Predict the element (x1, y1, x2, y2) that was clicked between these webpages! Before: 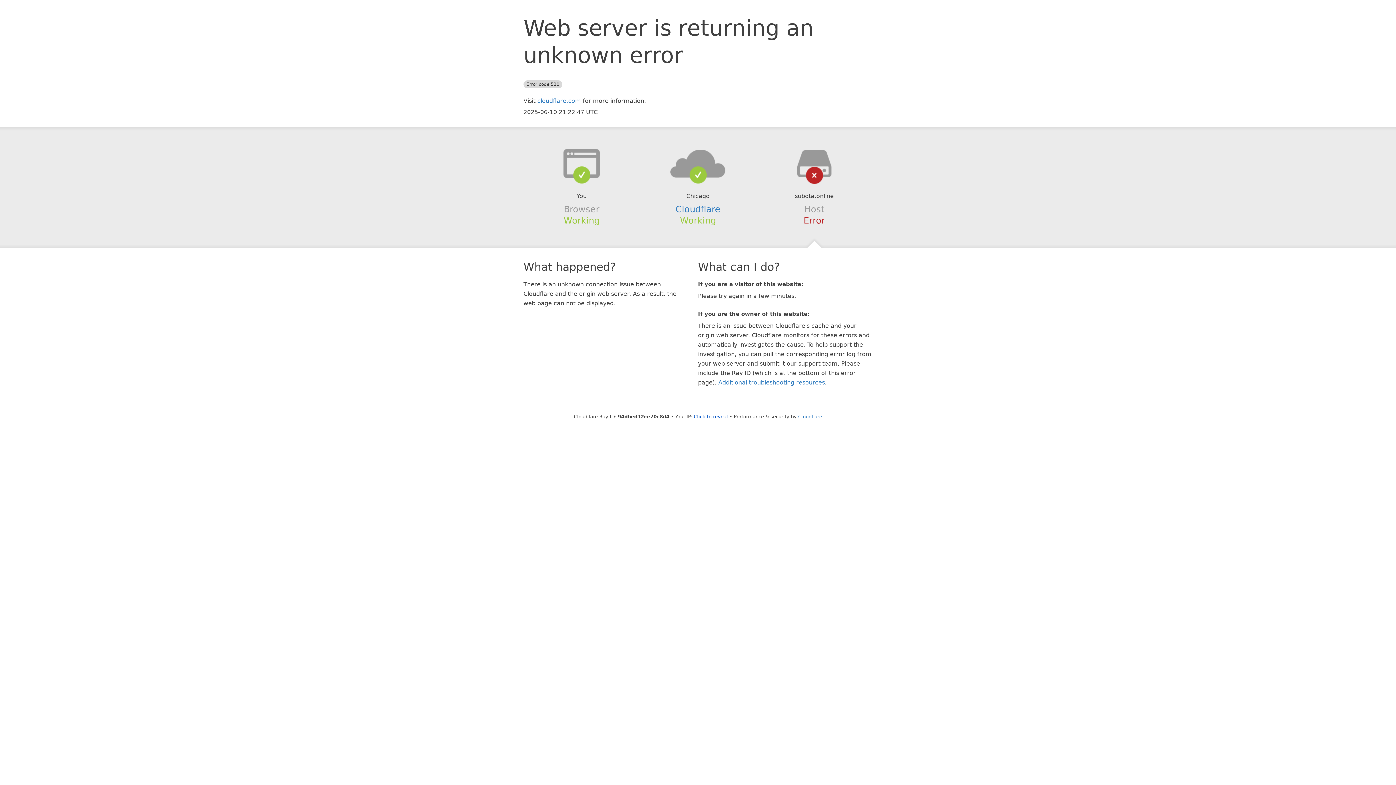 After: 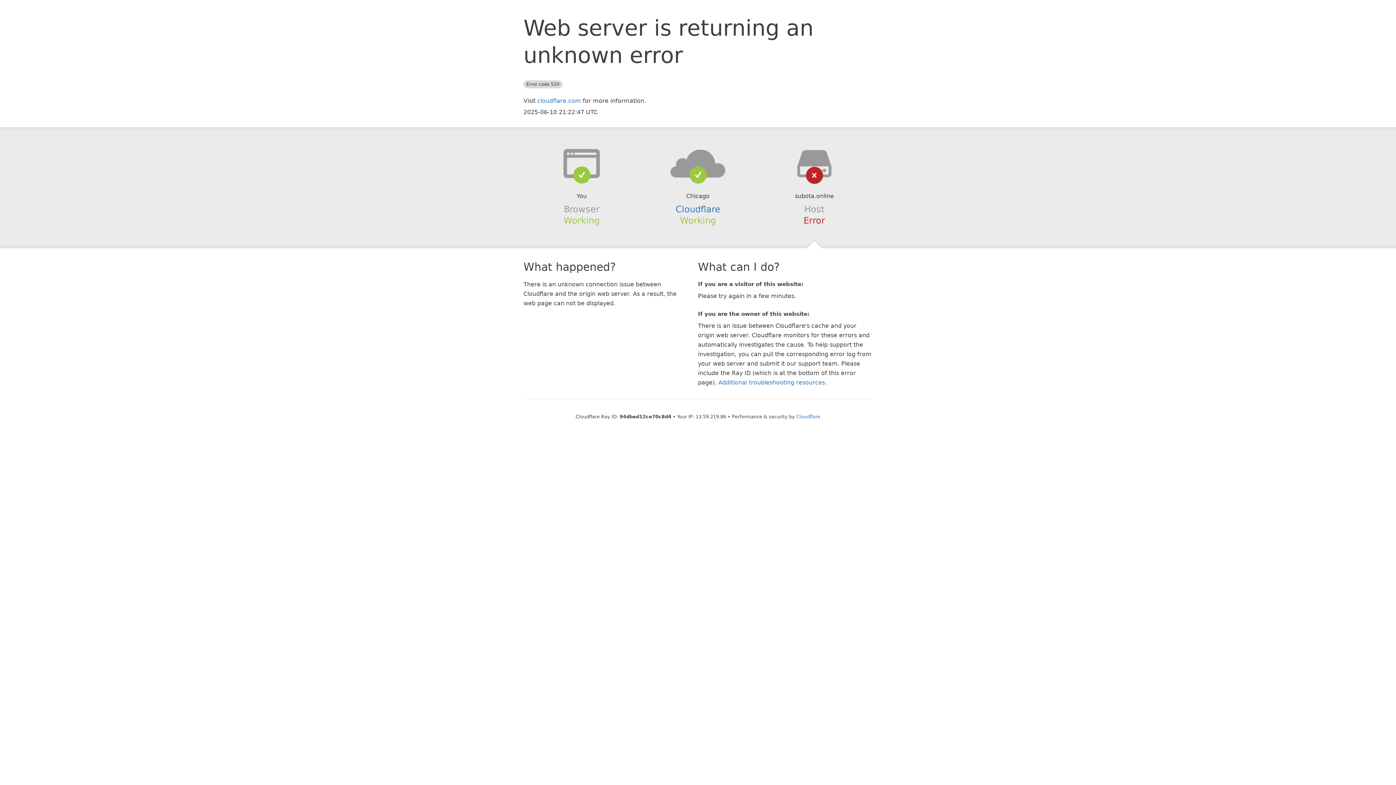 Action: bbox: (694, 414, 728, 419) label: Click to reveal